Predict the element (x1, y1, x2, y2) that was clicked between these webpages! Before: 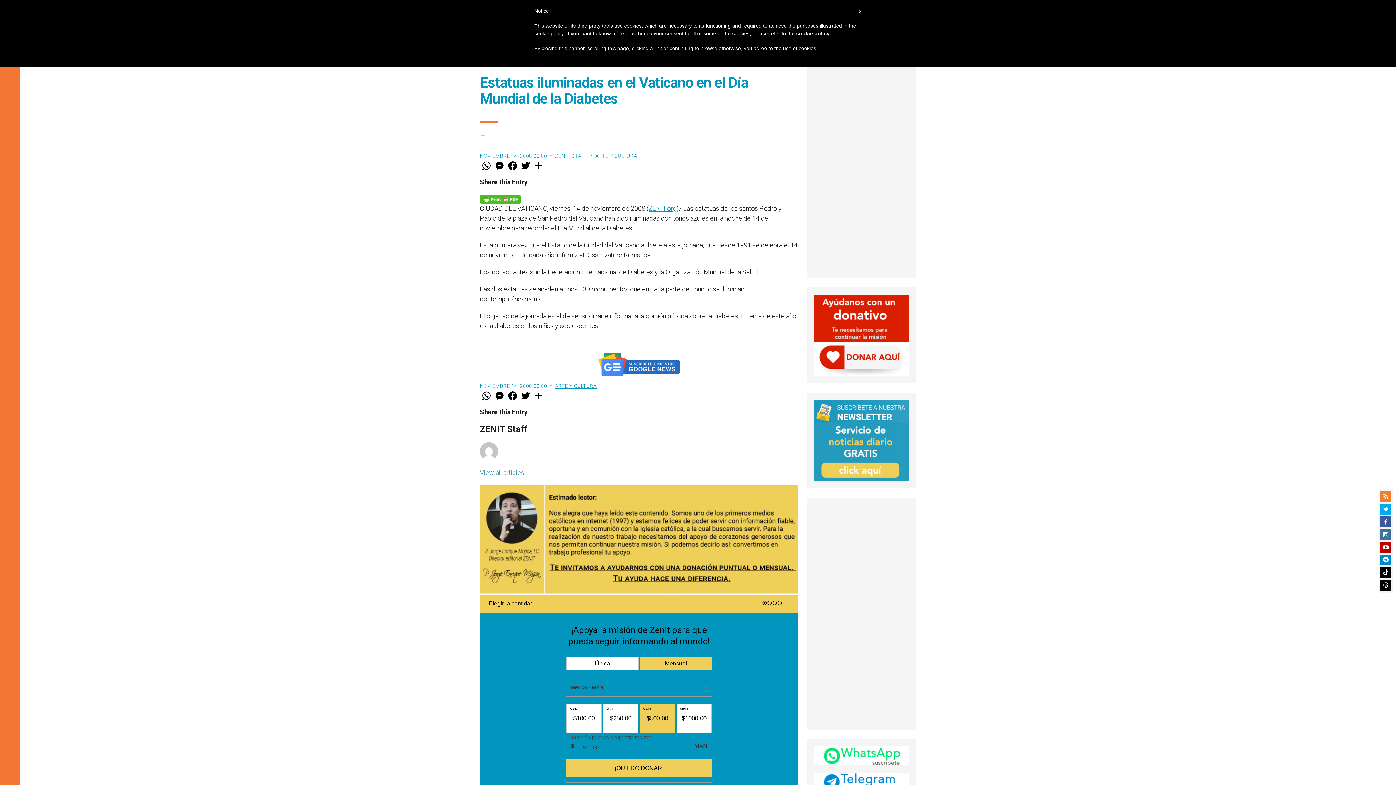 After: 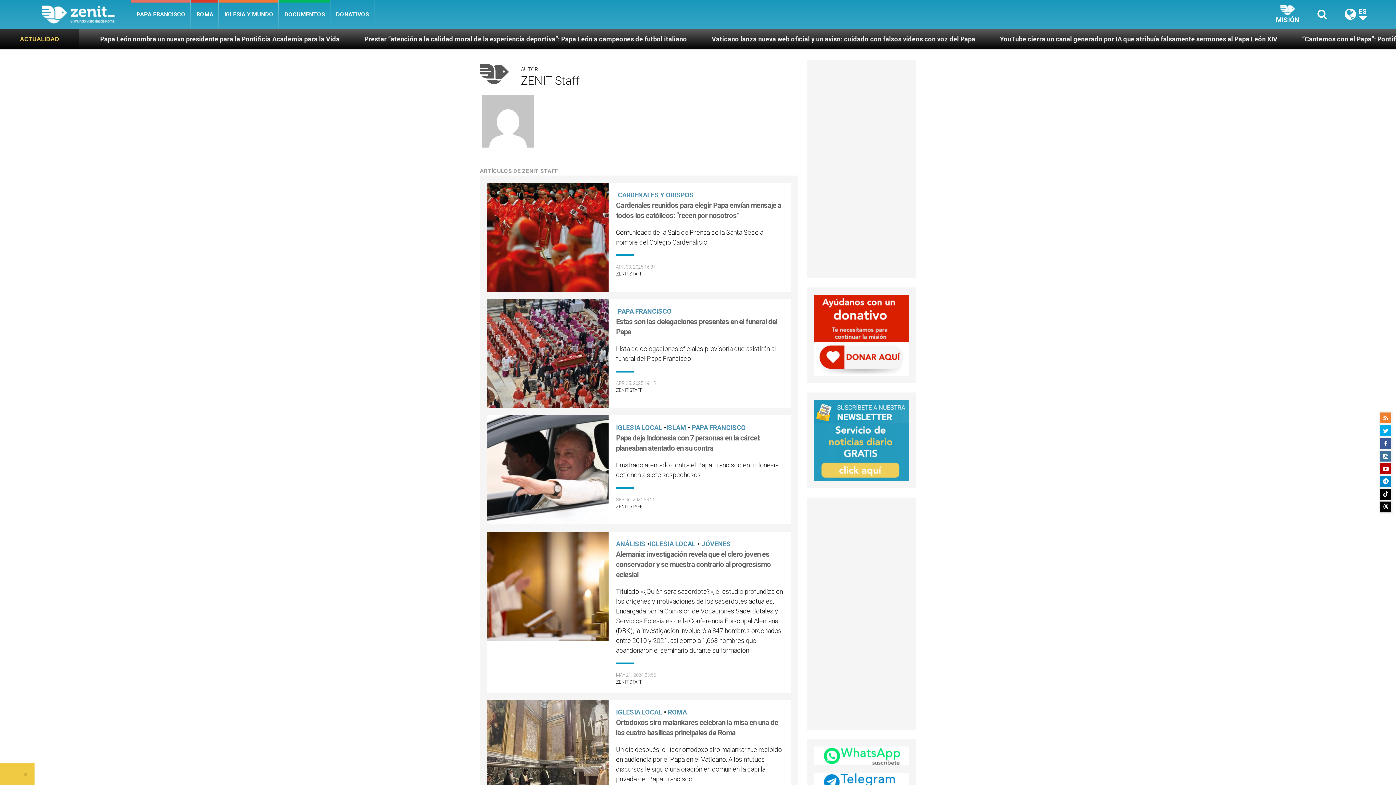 Action: label: View all articles bbox: (480, 469, 524, 476)